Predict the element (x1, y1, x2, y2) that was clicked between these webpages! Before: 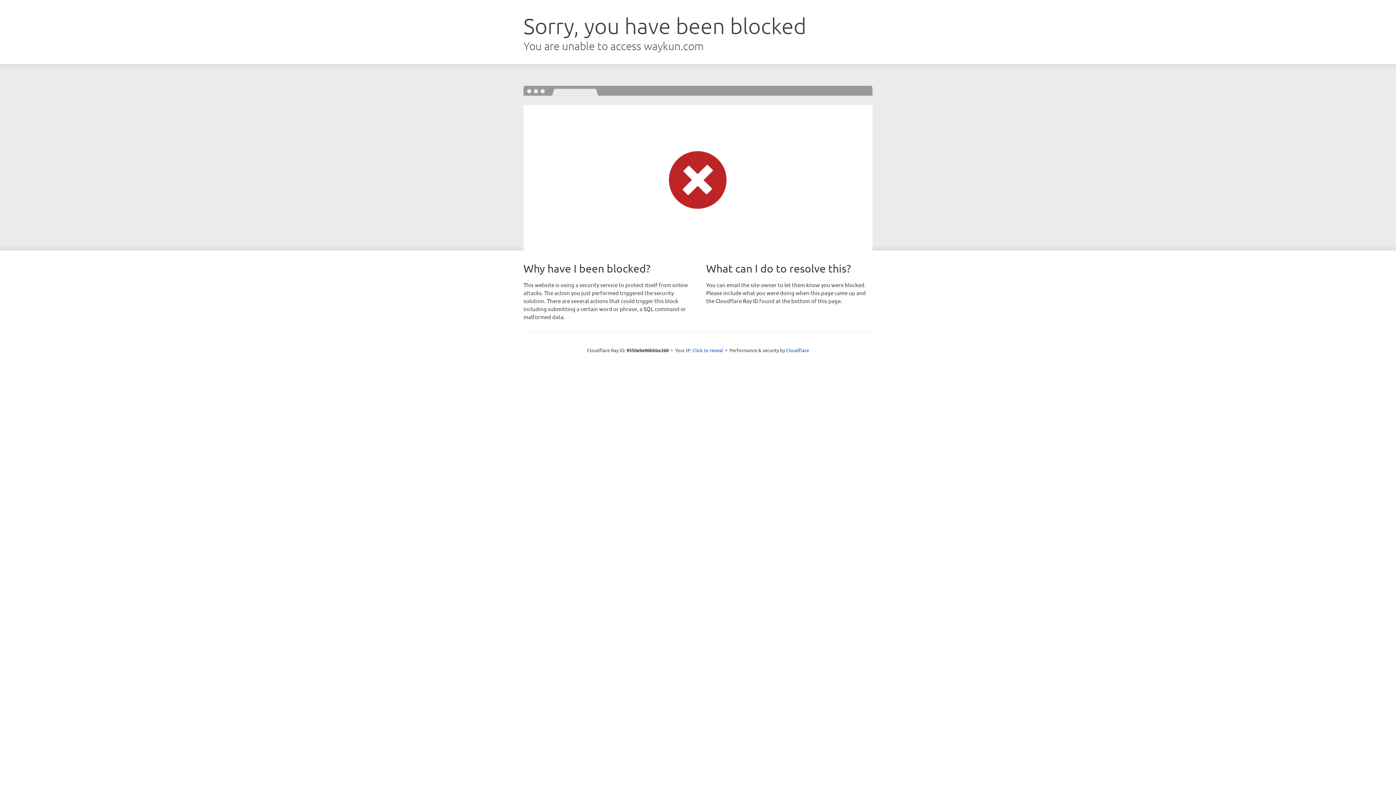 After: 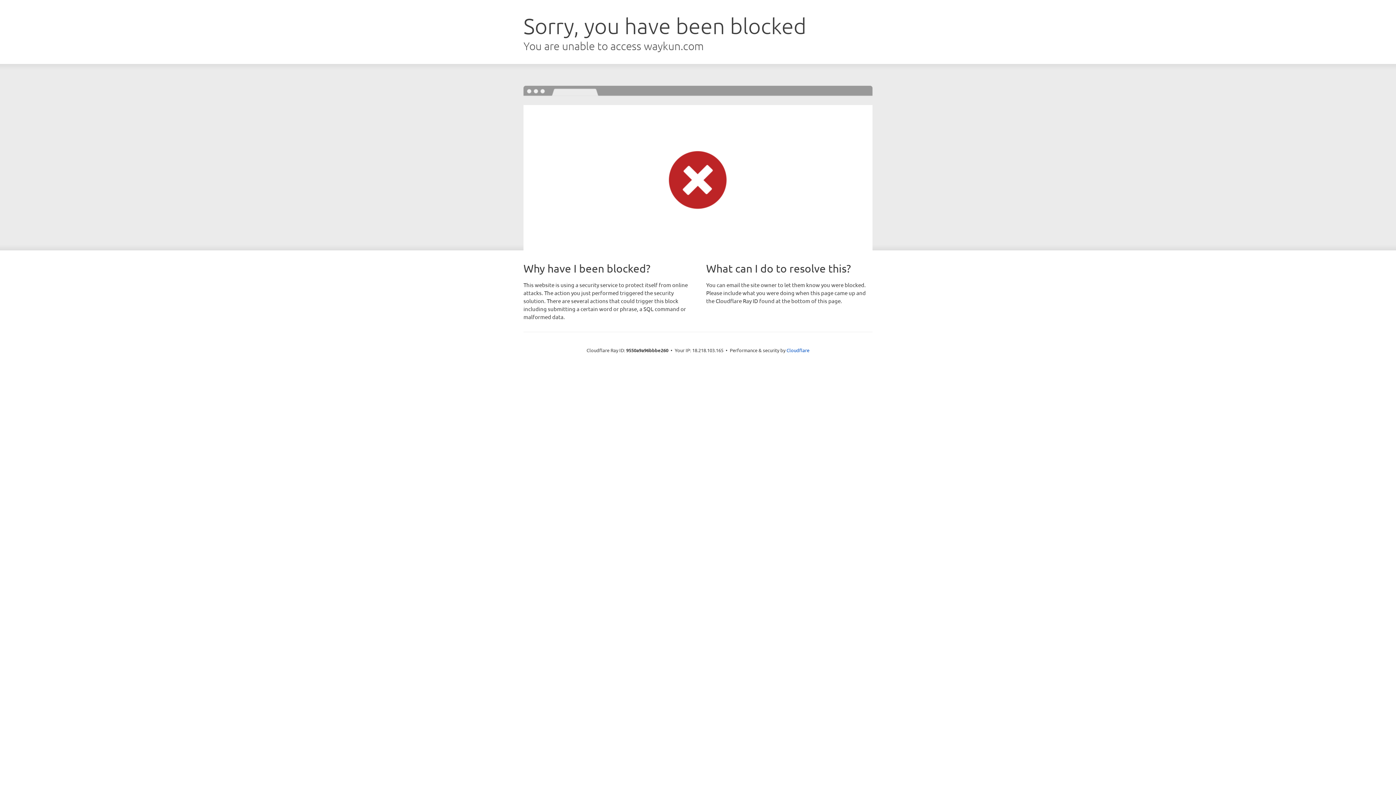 Action: bbox: (692, 346, 723, 353) label: Click to reveal